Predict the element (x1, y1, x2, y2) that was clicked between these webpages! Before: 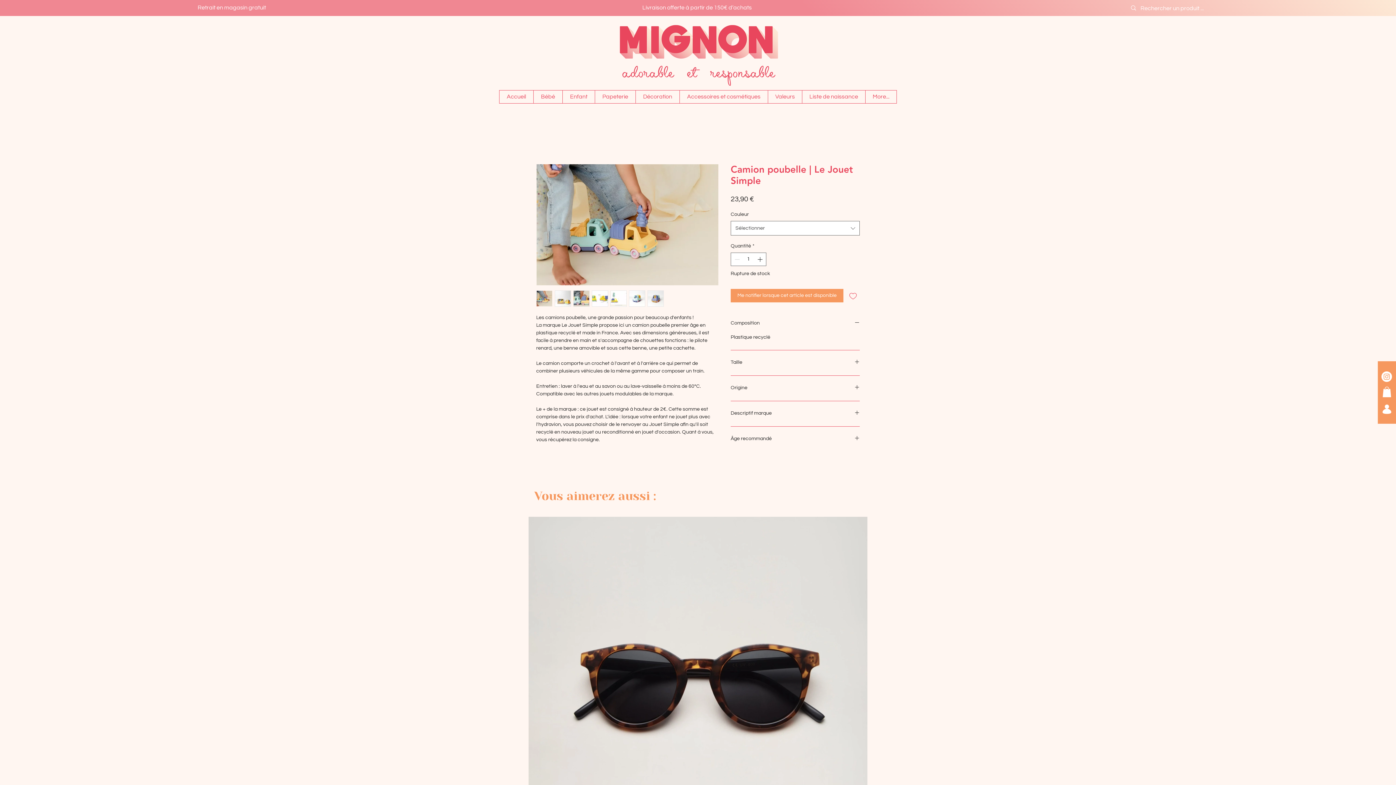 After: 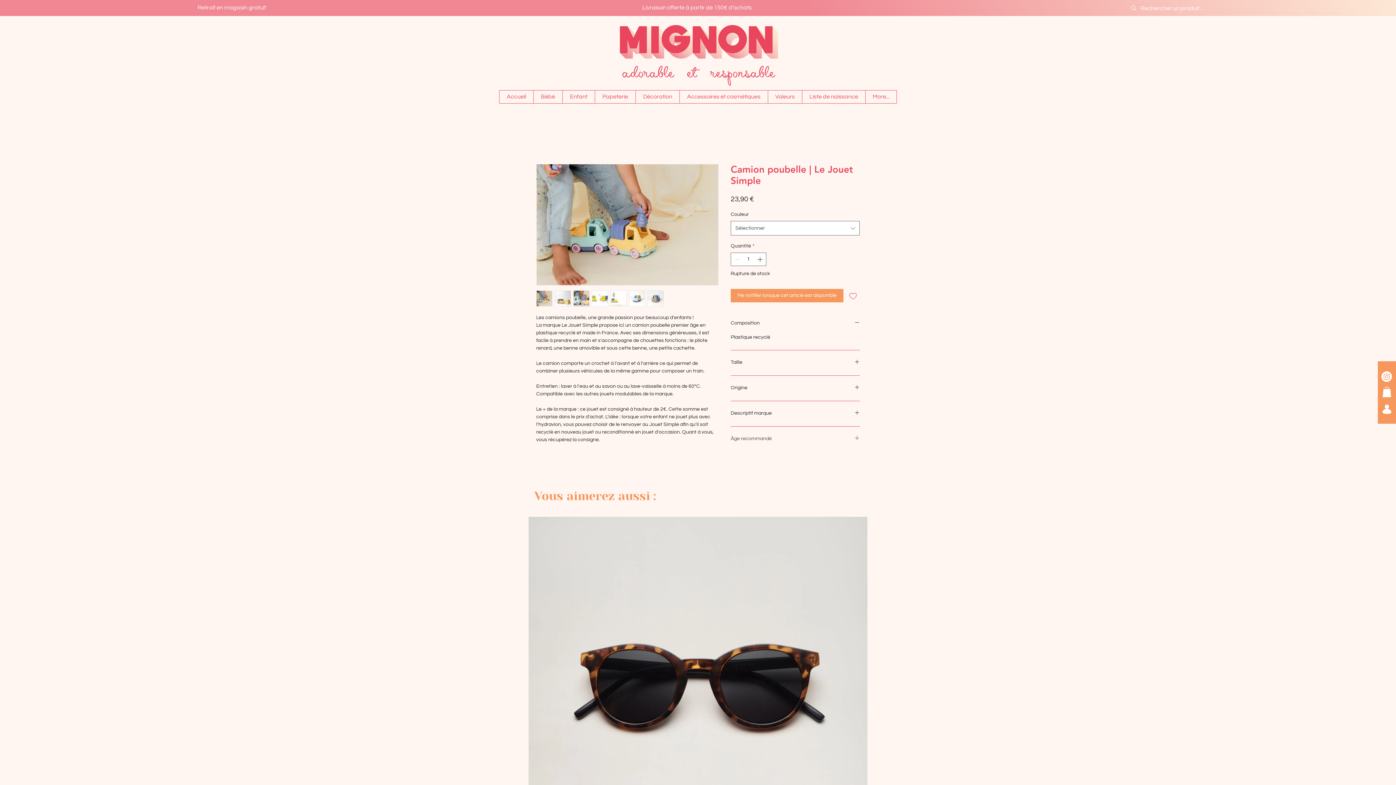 Action: label: Âge recommandé bbox: (730, 435, 860, 443)